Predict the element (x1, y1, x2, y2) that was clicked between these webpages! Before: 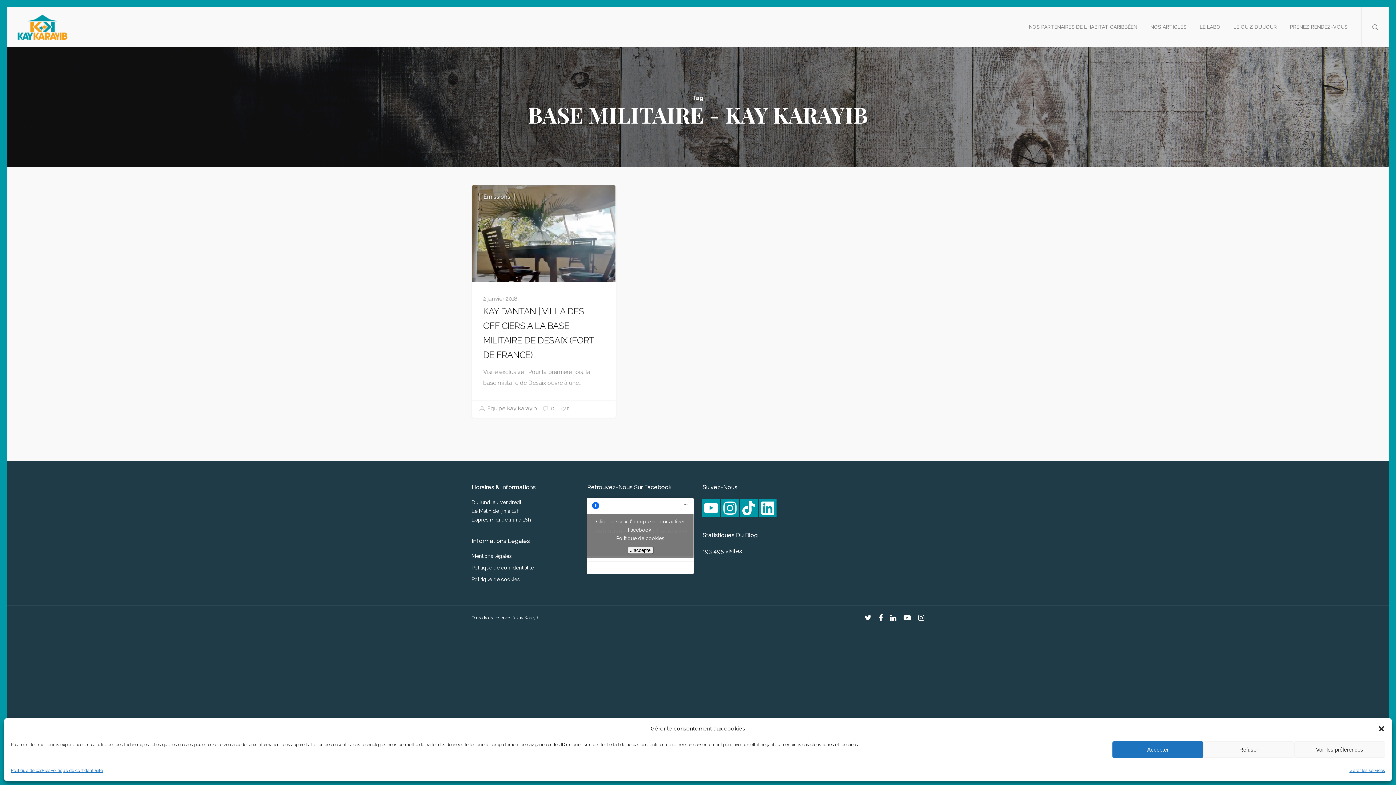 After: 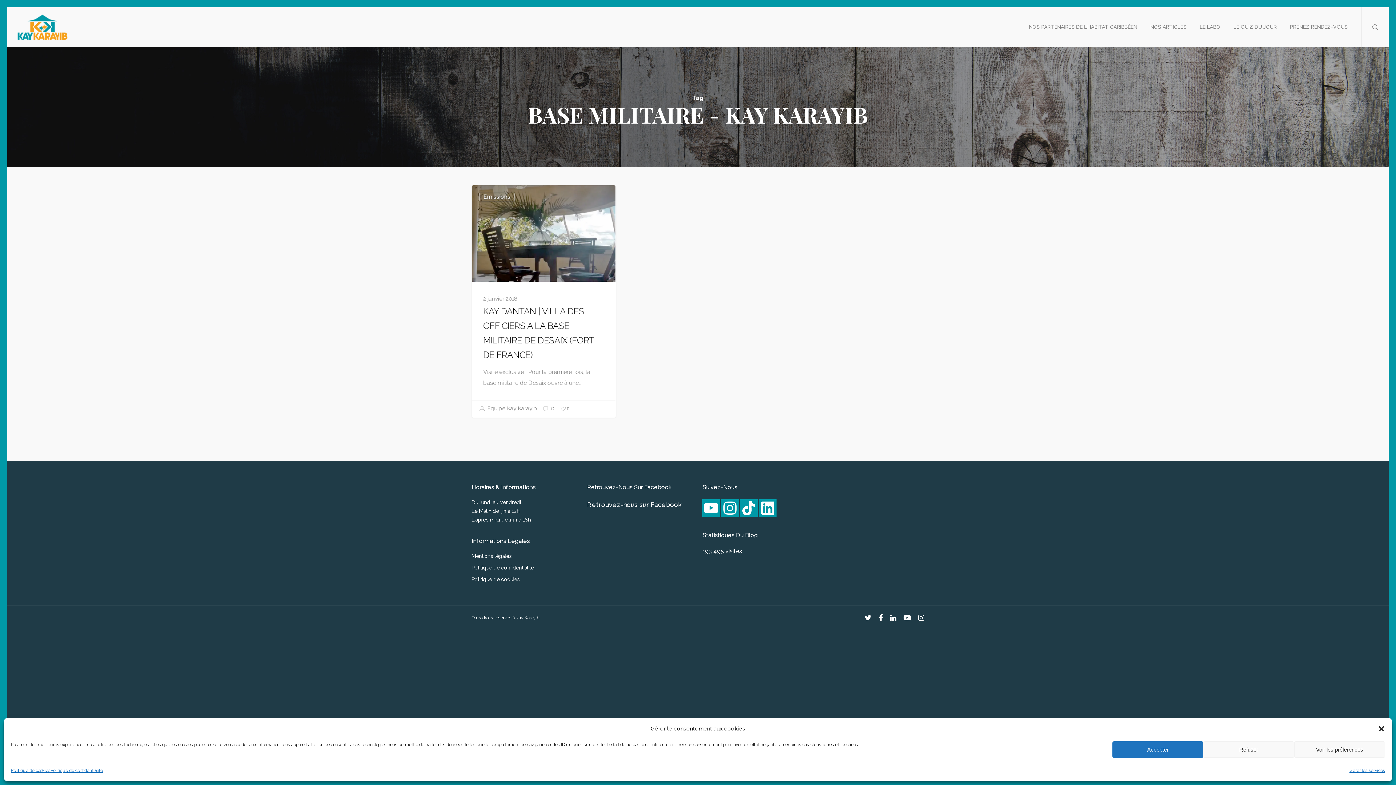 Action: bbox: (627, 546, 653, 554) label: Cliquez sur le bouton pour activer Facebook